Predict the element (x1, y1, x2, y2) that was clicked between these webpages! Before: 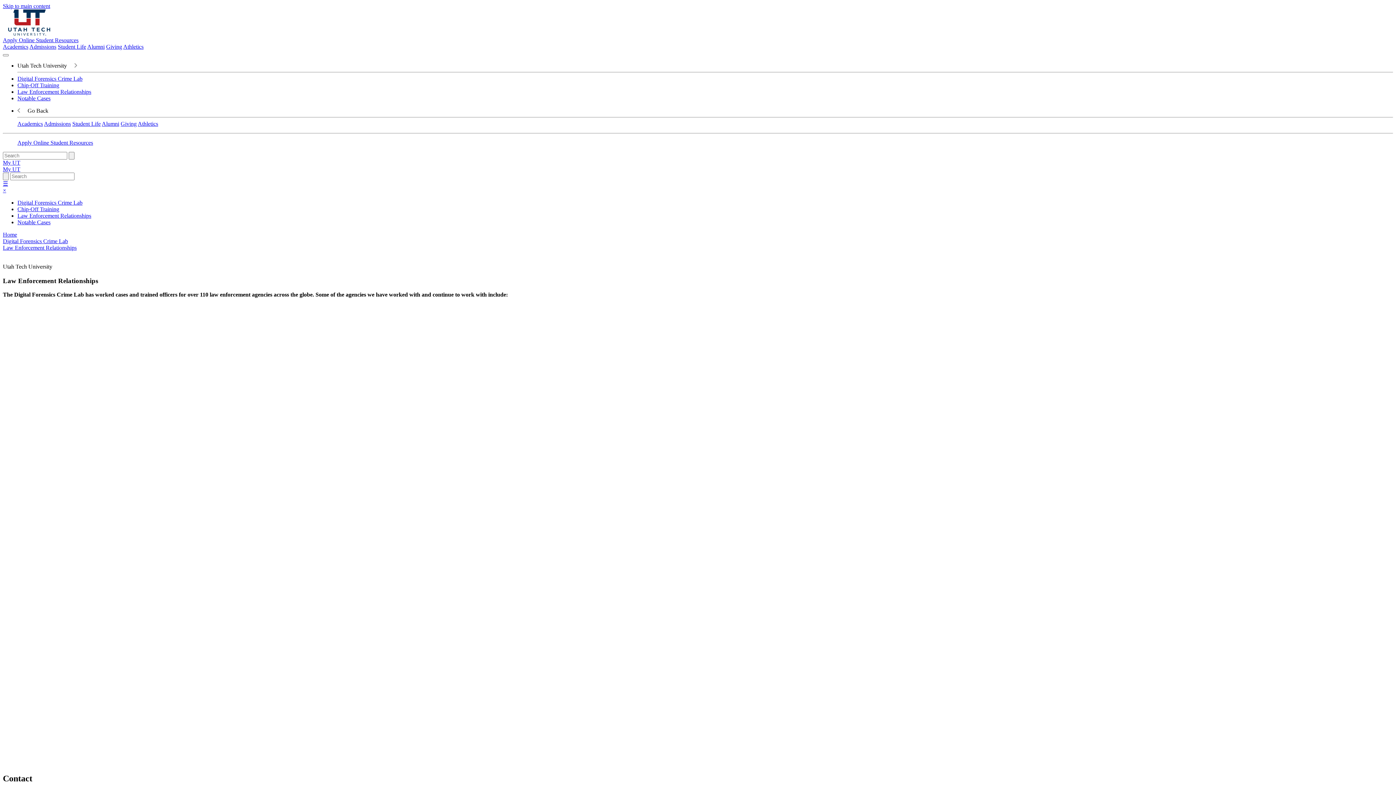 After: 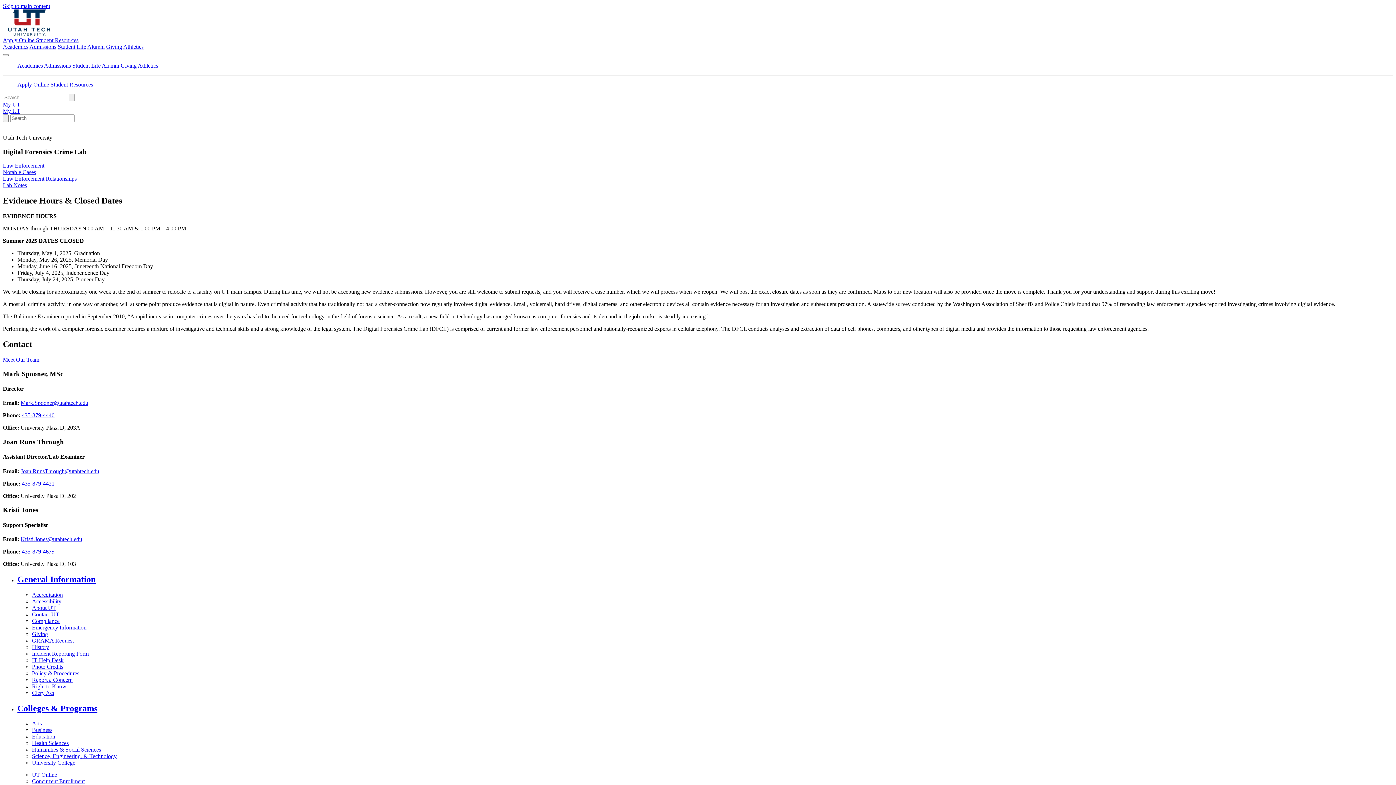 Action: label: Digital Forensics Crime Lab bbox: (2, 238, 68, 244)